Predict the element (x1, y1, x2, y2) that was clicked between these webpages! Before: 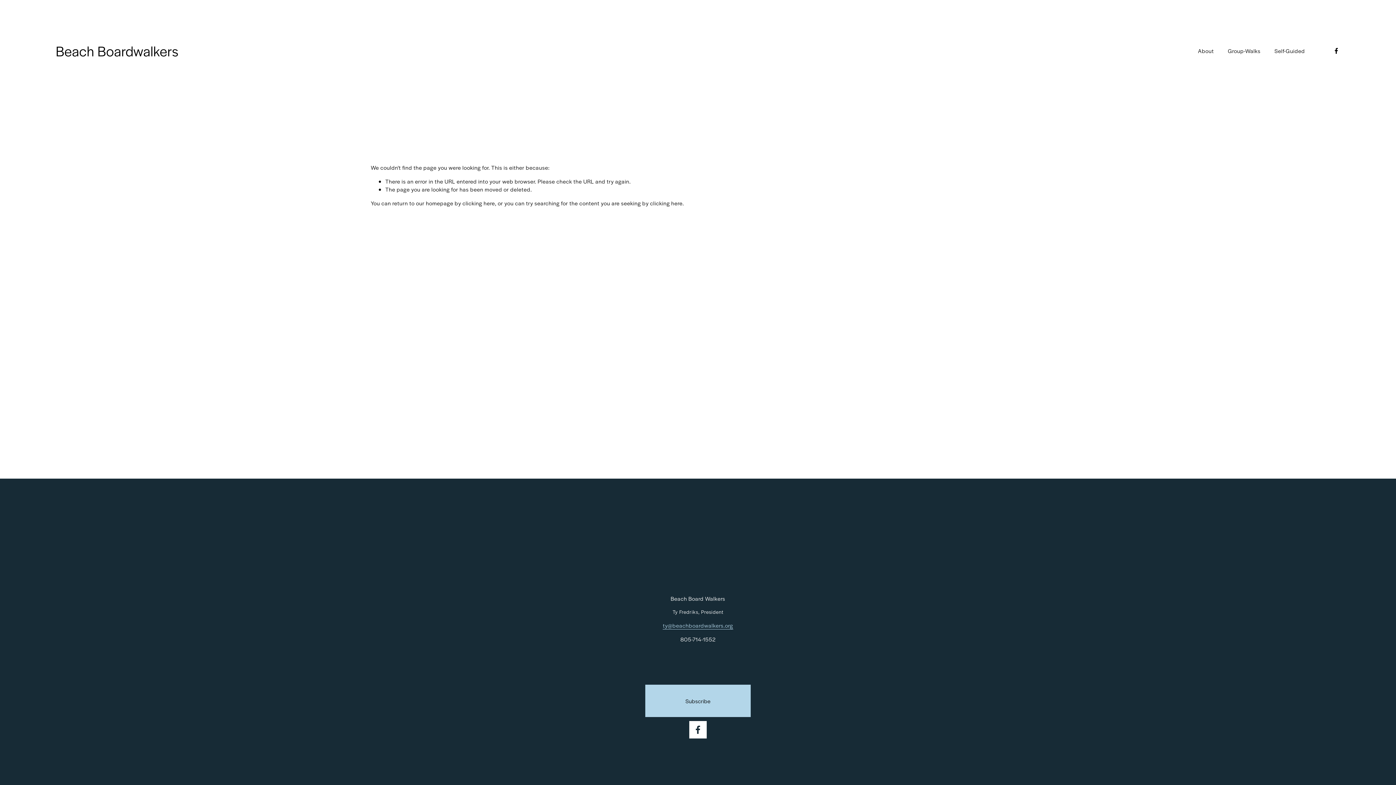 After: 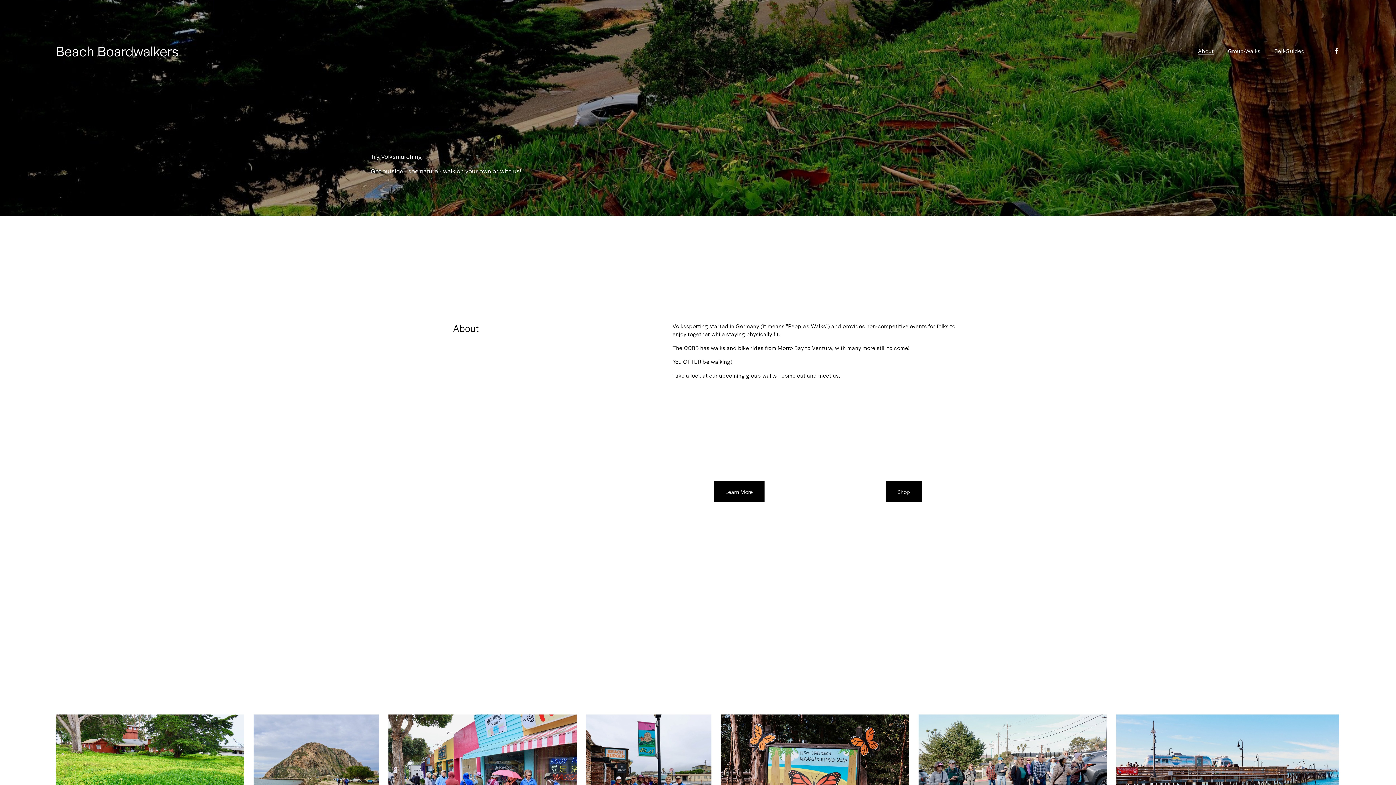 Action: bbox: (1198, 46, 1214, 55) label: About